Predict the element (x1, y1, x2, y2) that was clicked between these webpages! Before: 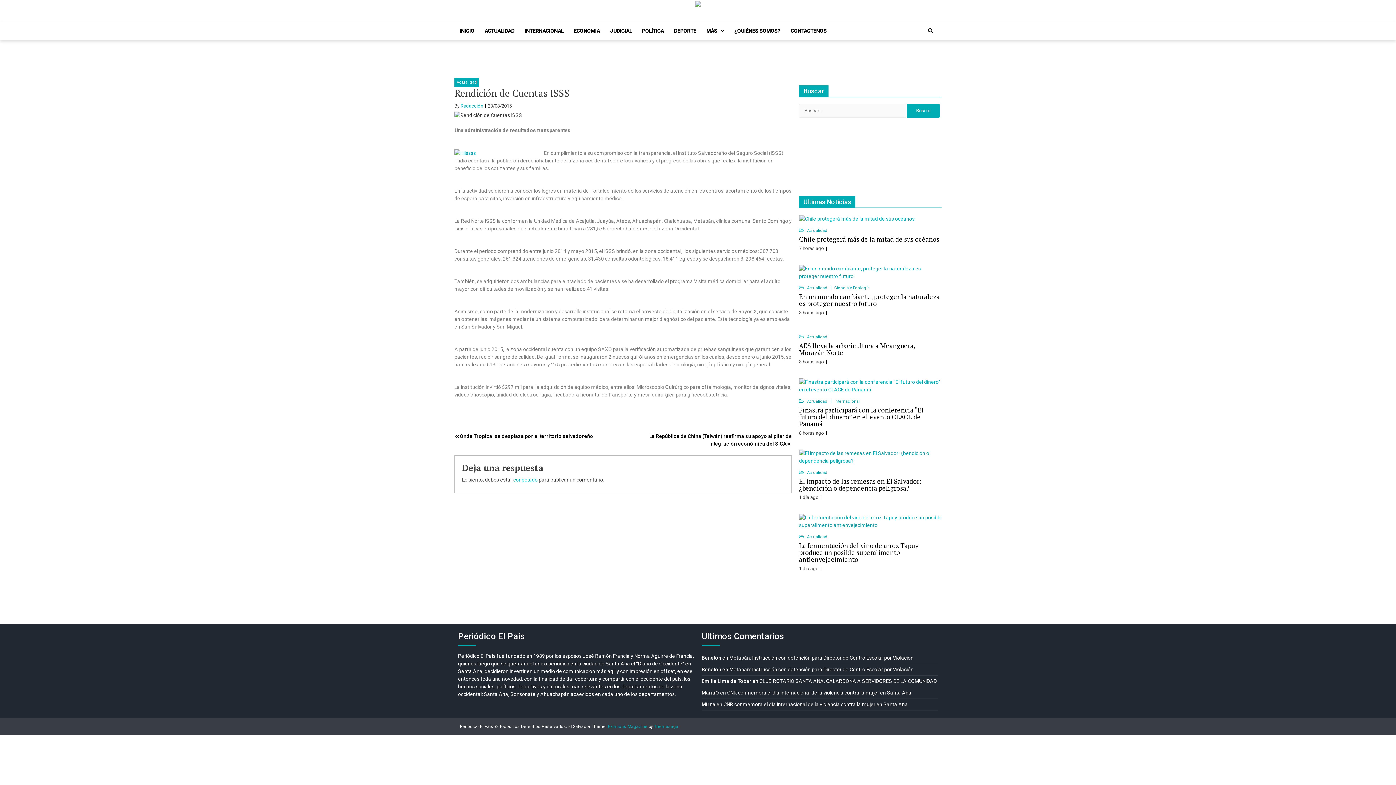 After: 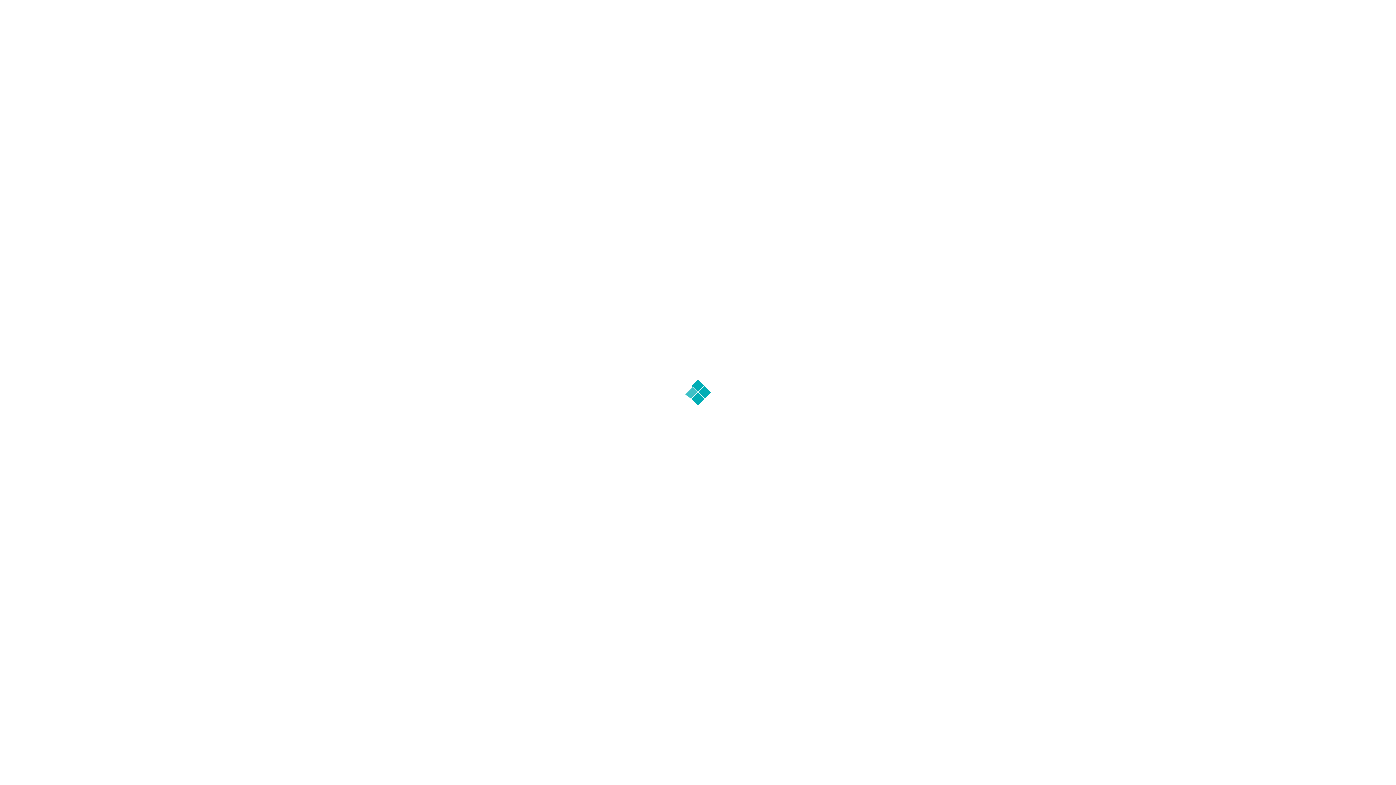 Action: label: AES lleva la arboricultura a Meanguera, Morazán Norte bbox: (799, 341, 915, 357)